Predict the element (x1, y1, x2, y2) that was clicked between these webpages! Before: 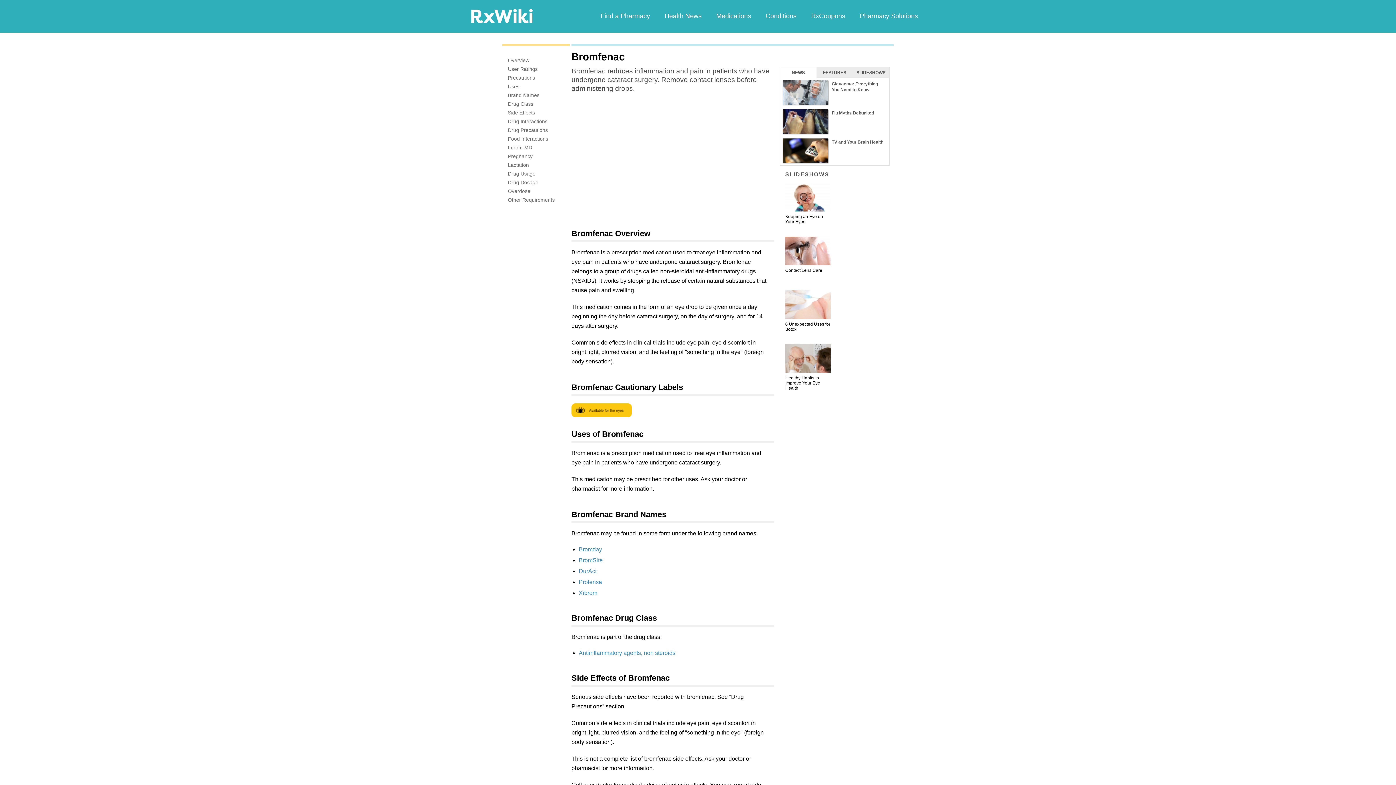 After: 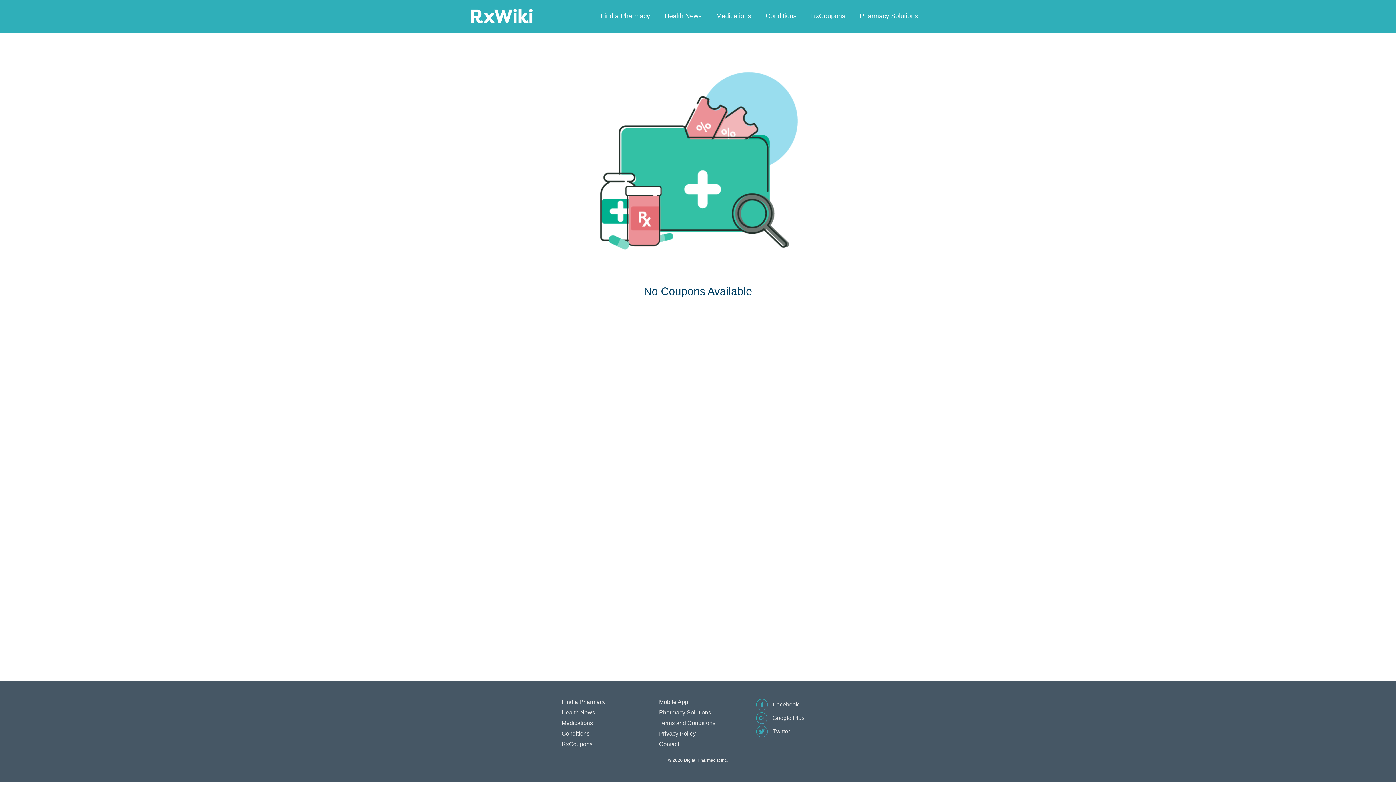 Action: bbox: (804, 10, 852, 21) label: RxCoupons